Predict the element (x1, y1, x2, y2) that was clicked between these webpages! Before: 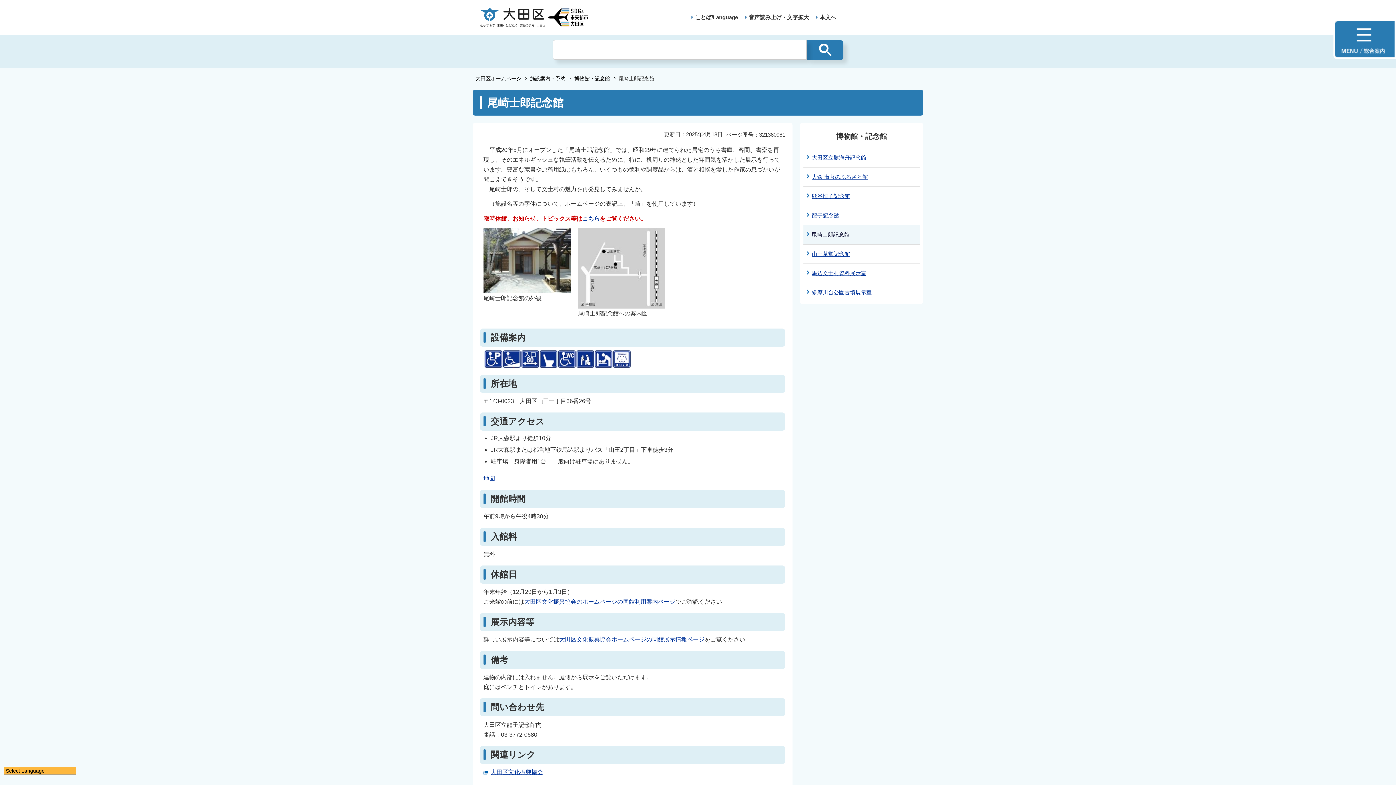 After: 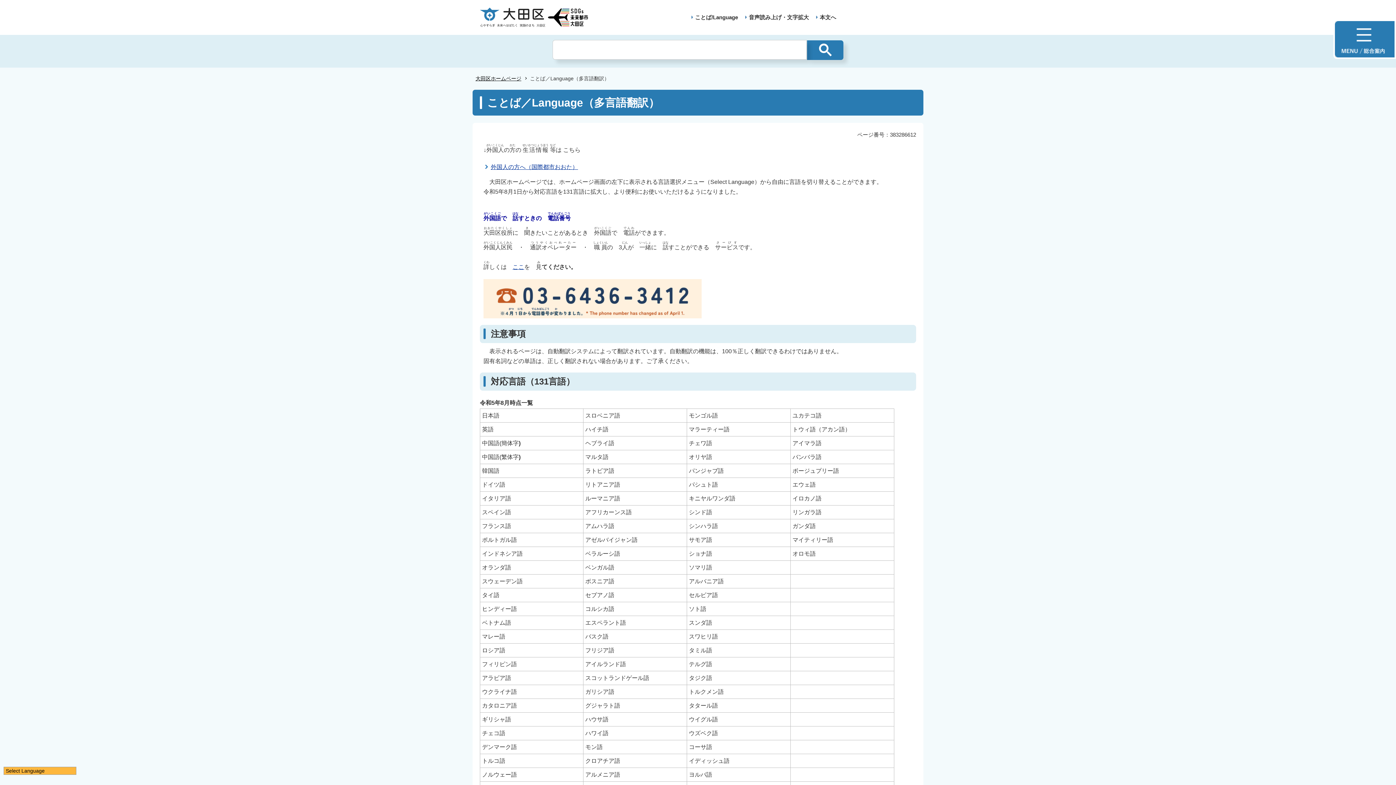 Action: label: ことば/Language bbox: (695, 14, 738, 20)